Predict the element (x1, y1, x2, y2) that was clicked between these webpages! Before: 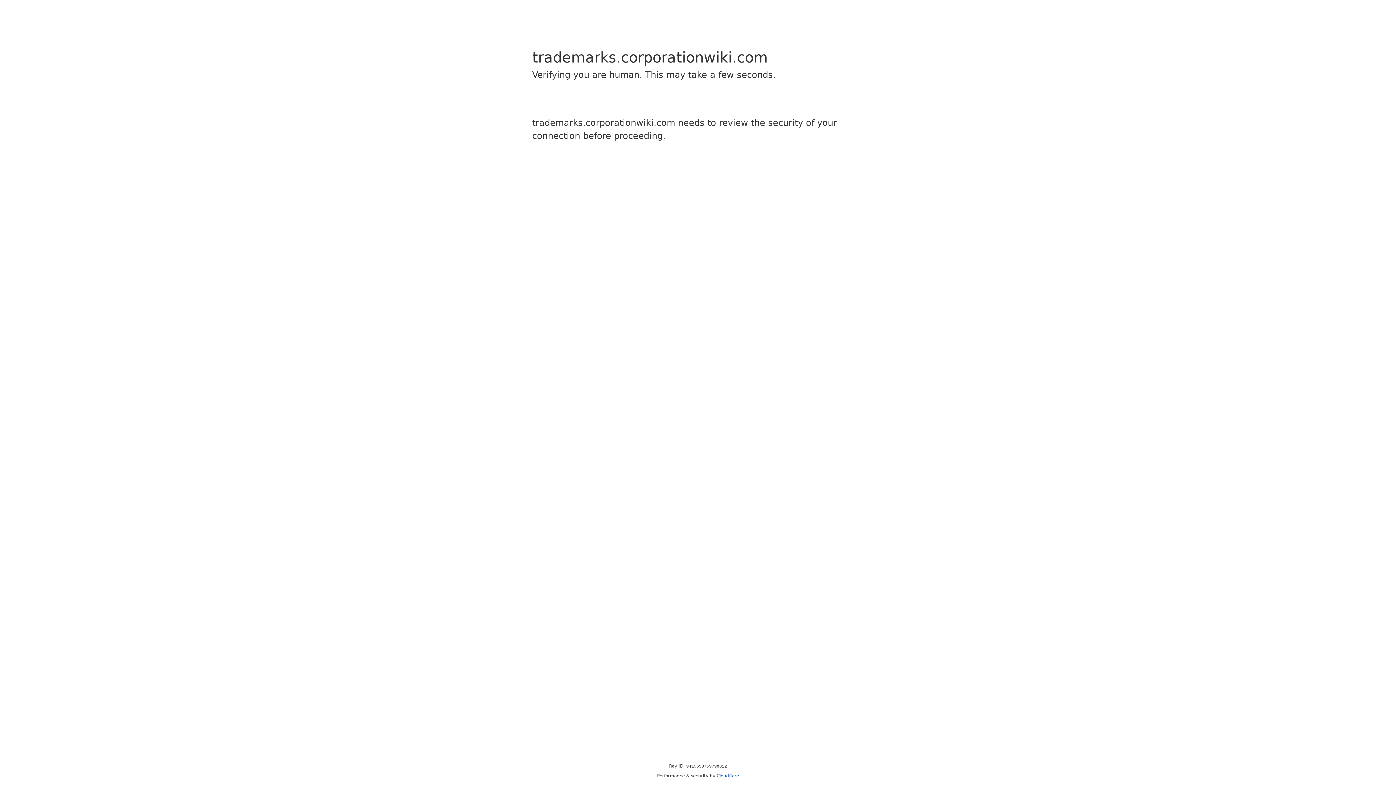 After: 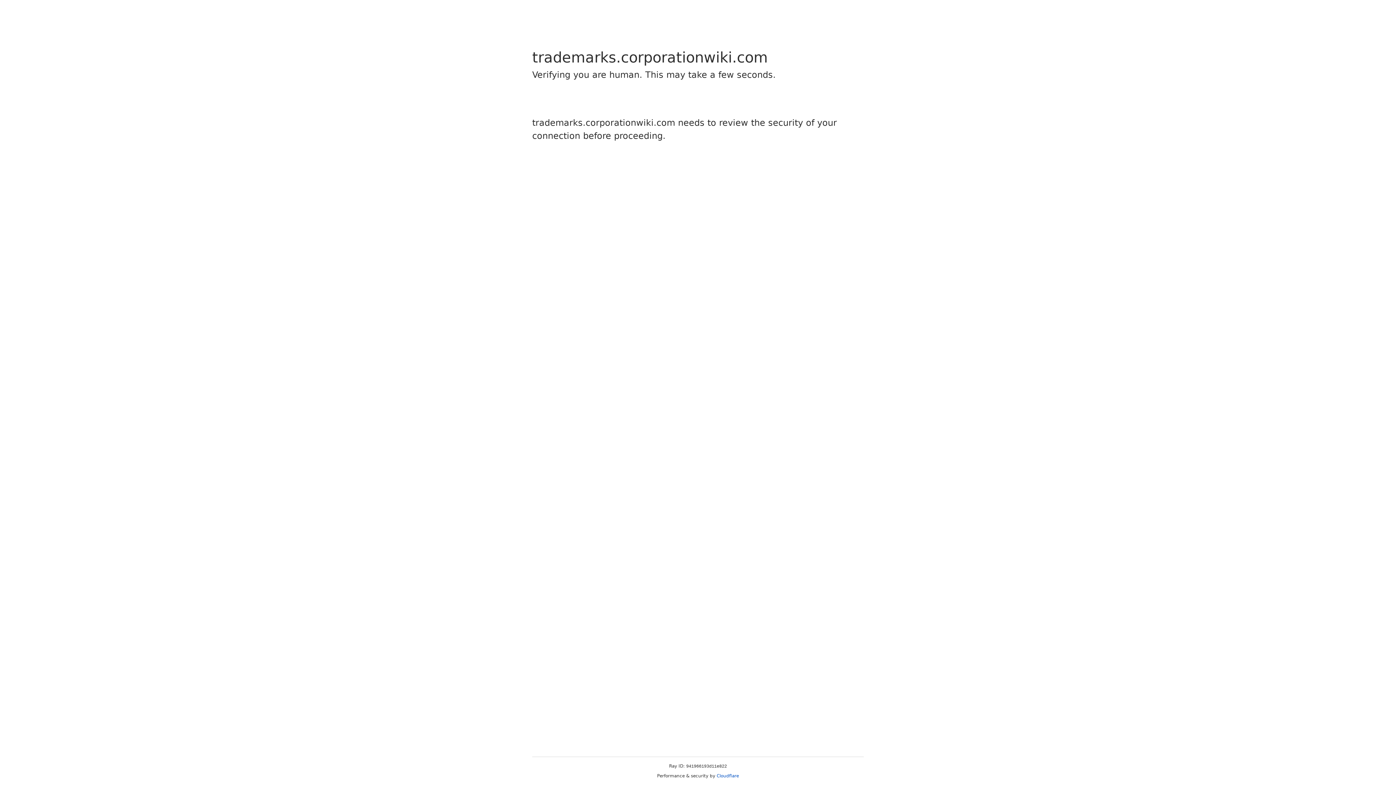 Action: label: Cloudflare bbox: (716, 773, 739, 778)